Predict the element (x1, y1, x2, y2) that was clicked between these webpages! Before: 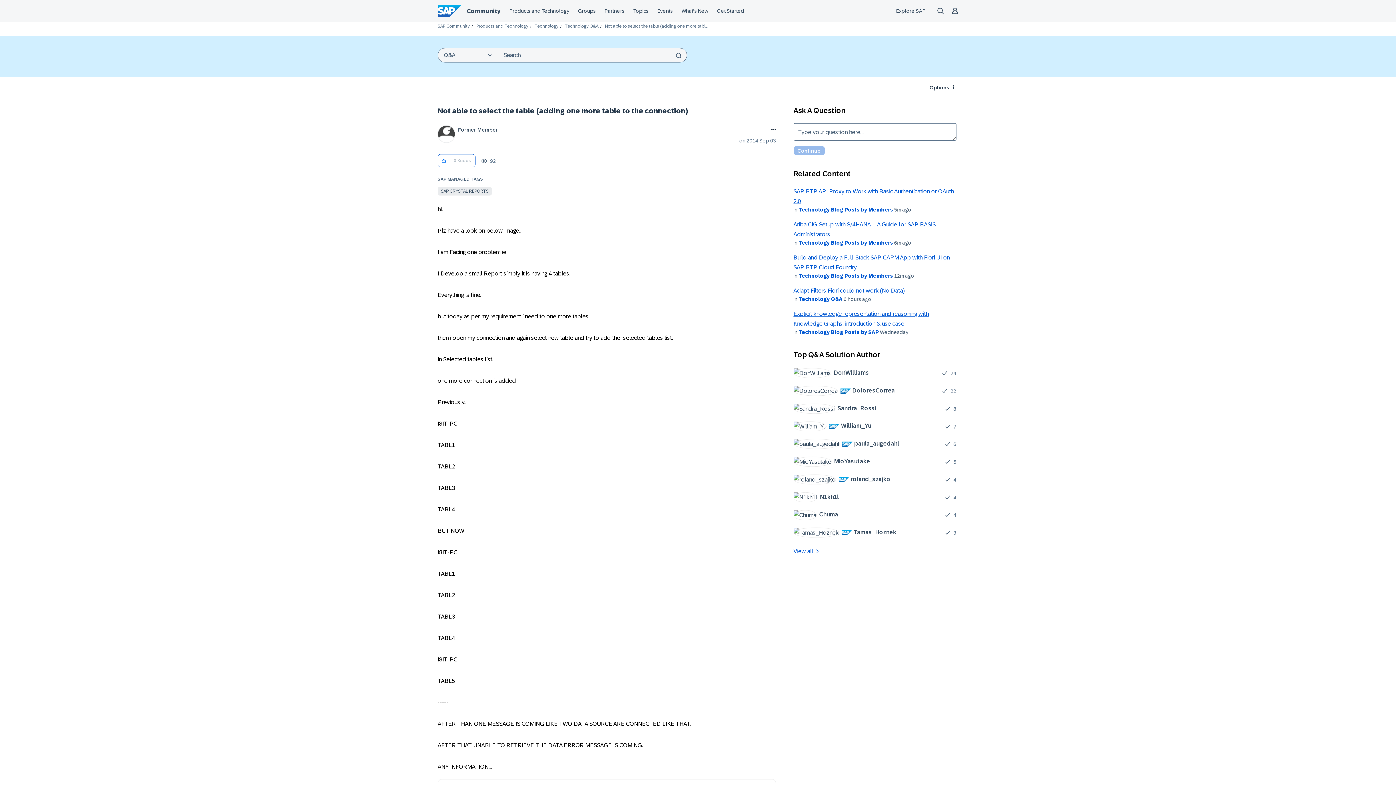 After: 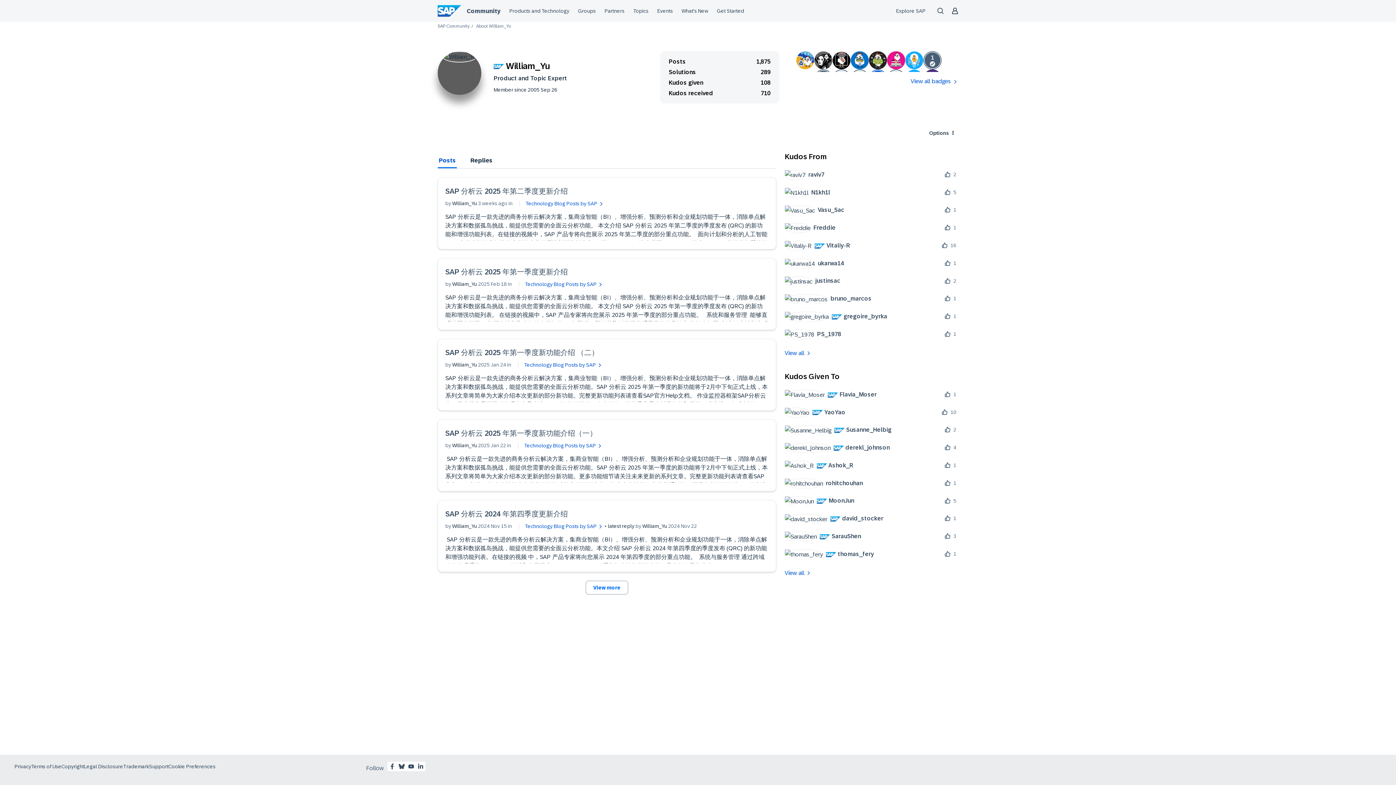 Action: label: 	
 William_Yu bbox: (793, 421, 876, 431)